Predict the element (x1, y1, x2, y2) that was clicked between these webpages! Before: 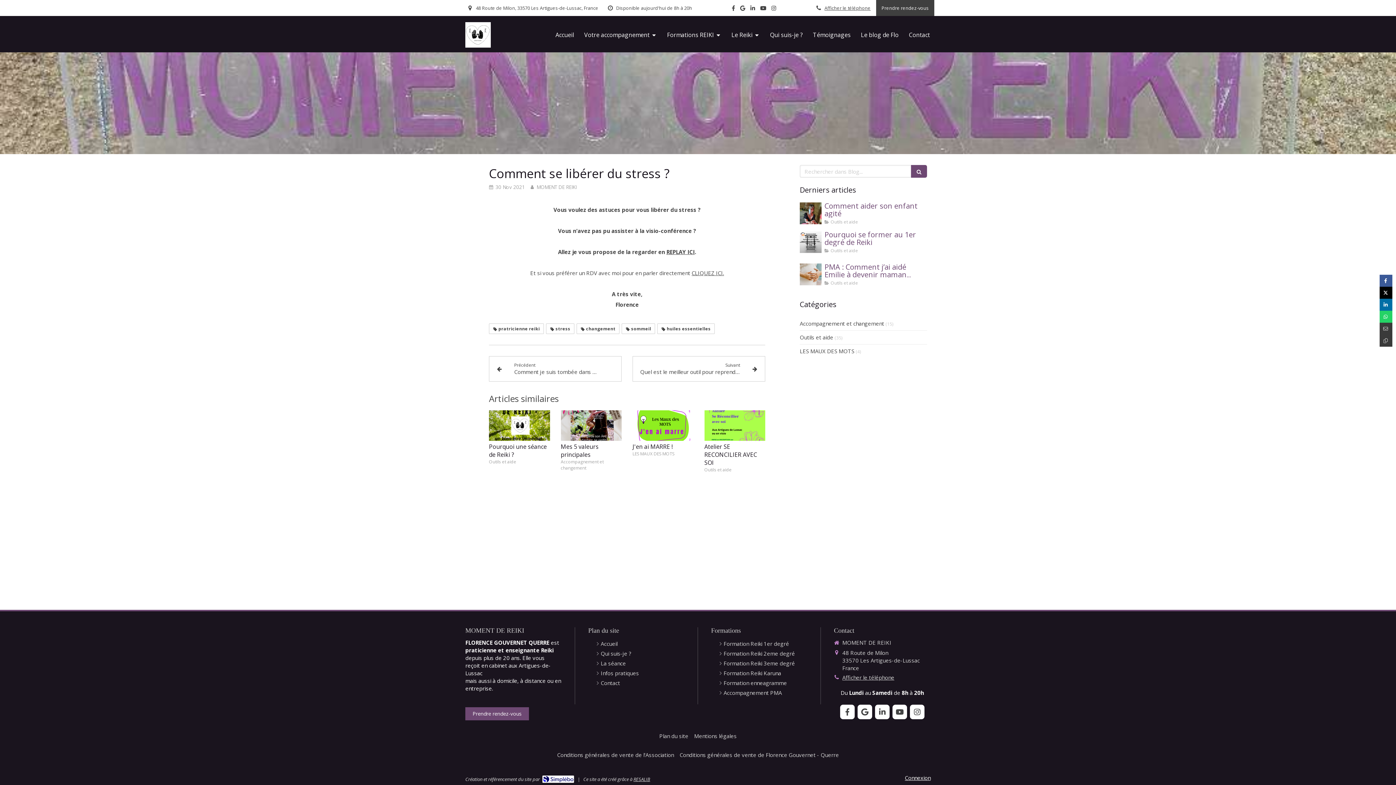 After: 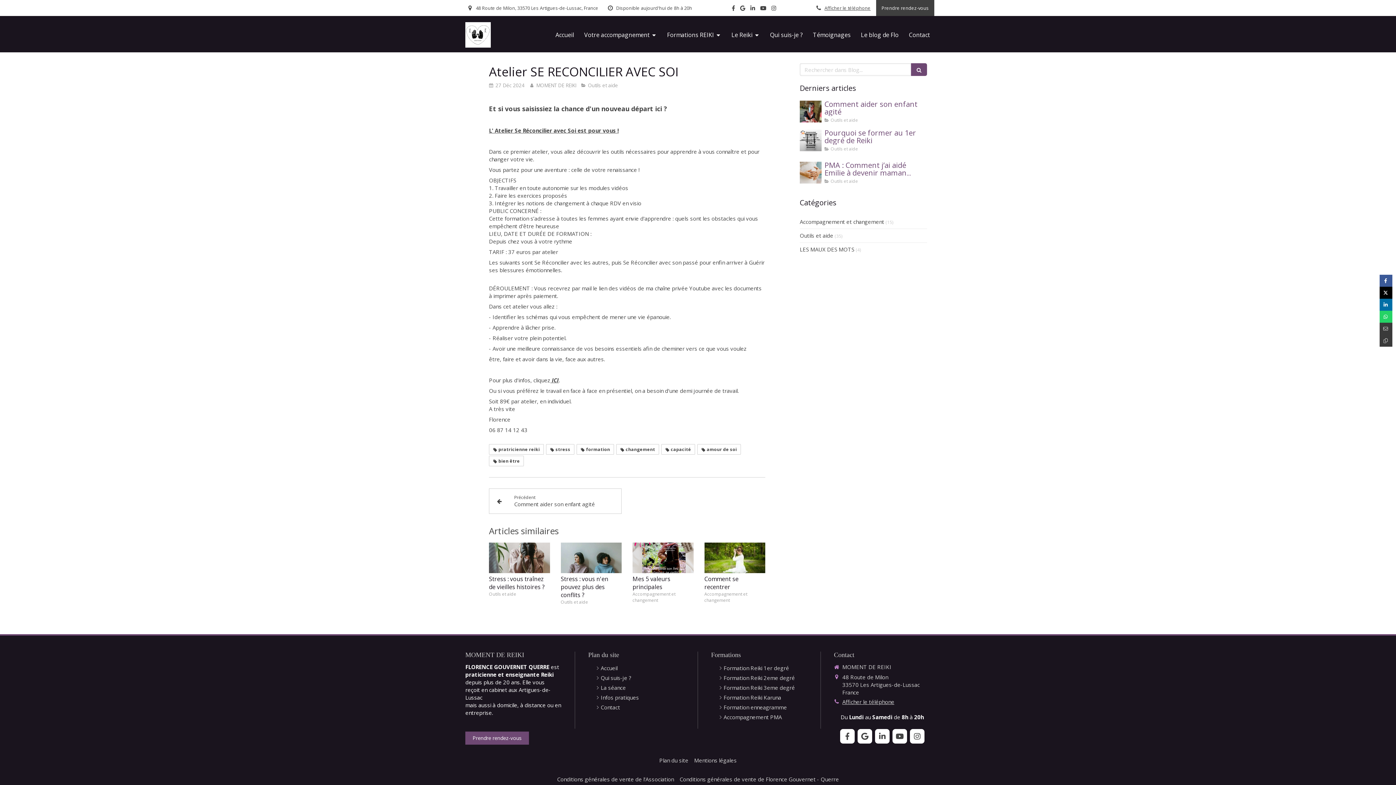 Action: bbox: (704, 410, 765, 441)